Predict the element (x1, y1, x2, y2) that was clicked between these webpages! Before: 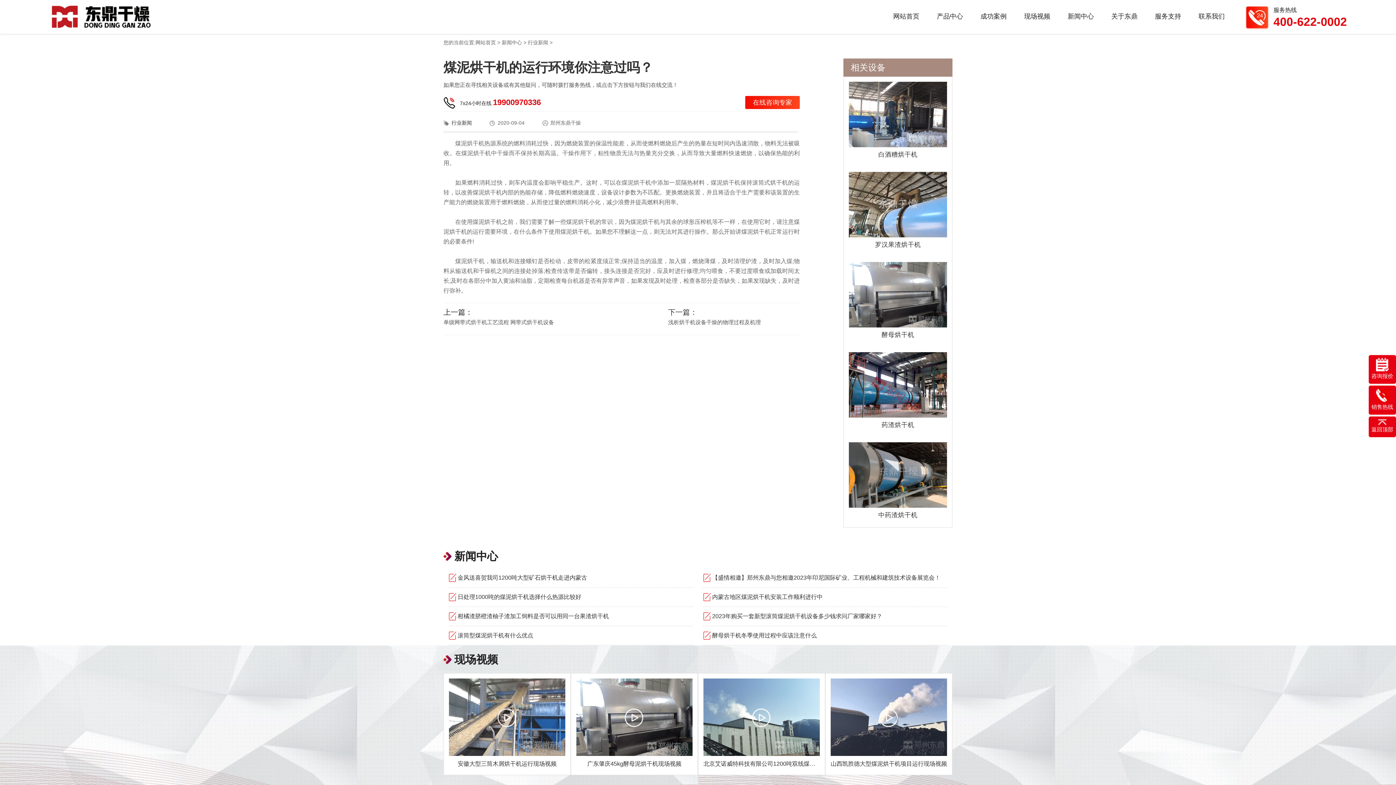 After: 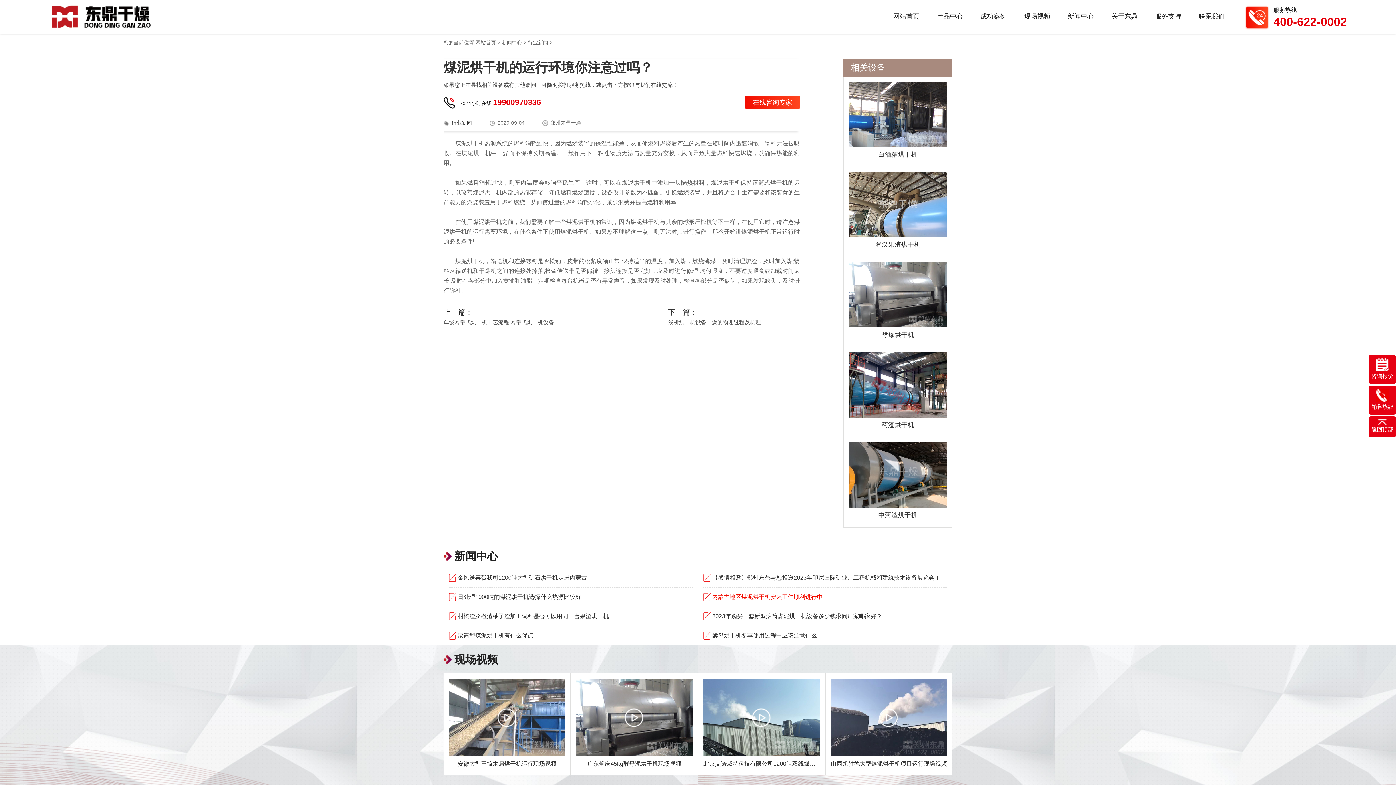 Action: label: 内蒙古地区煤泥烘干机安装工作顺利进行中 bbox: (703, 592, 947, 602)